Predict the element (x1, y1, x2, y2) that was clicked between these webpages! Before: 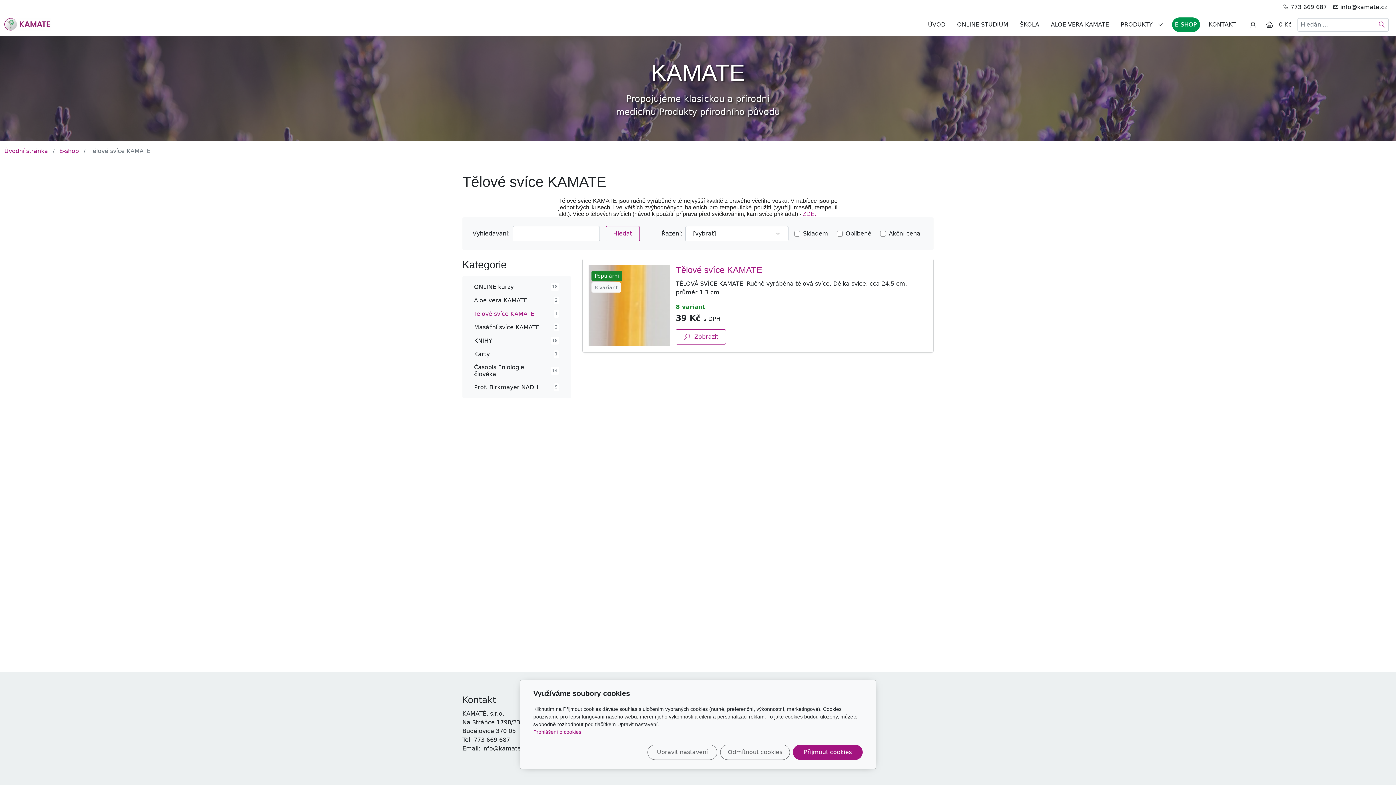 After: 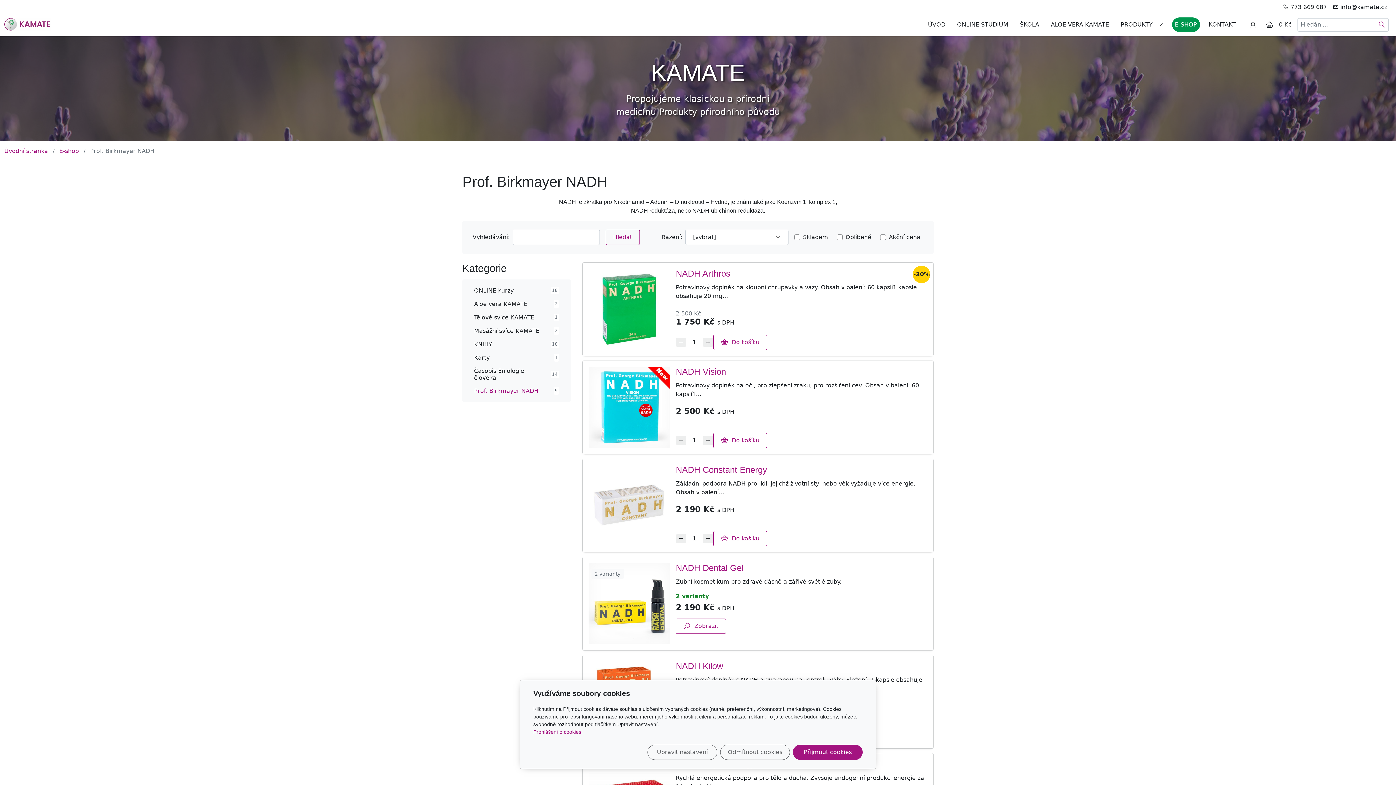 Action: bbox: (471, 380, 562, 394) label: Prof. Birkmayer NADH
9